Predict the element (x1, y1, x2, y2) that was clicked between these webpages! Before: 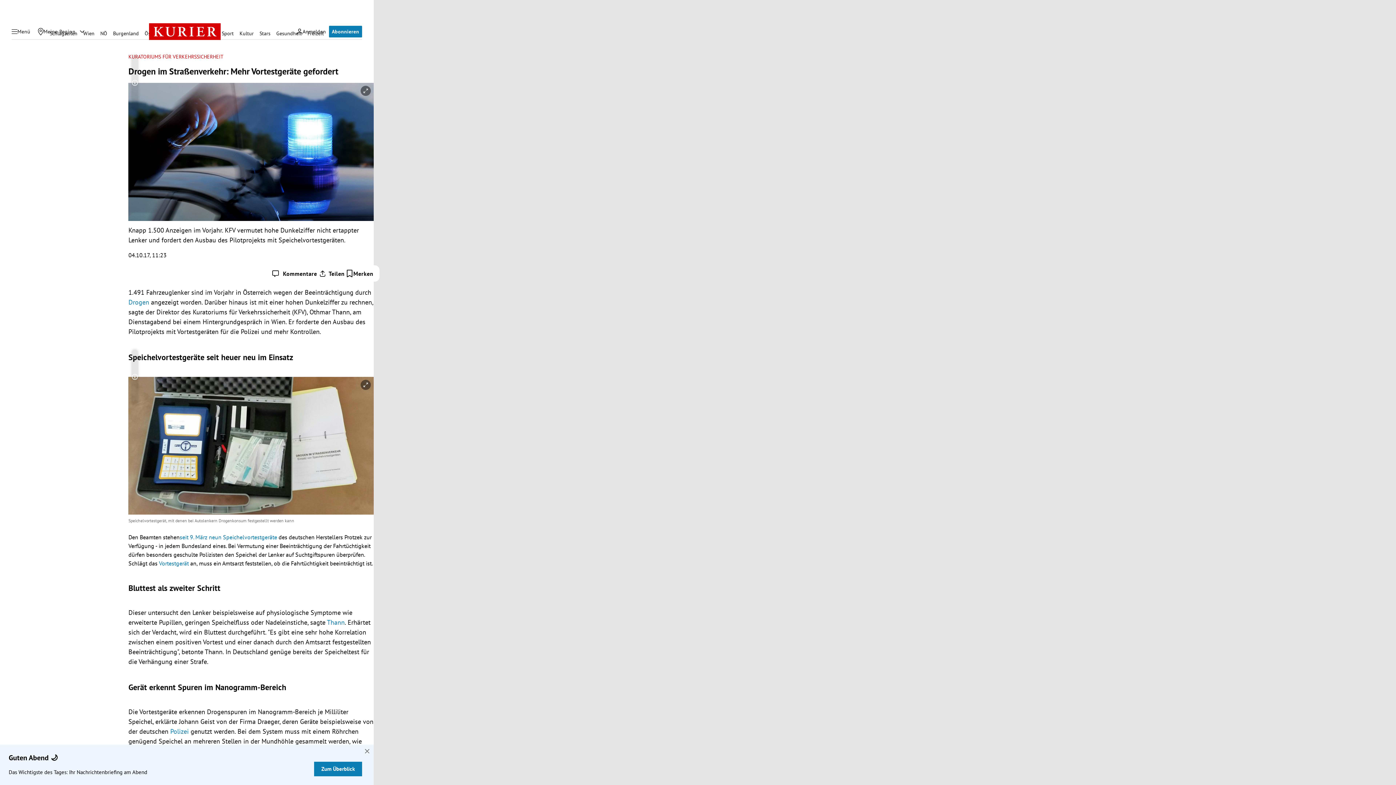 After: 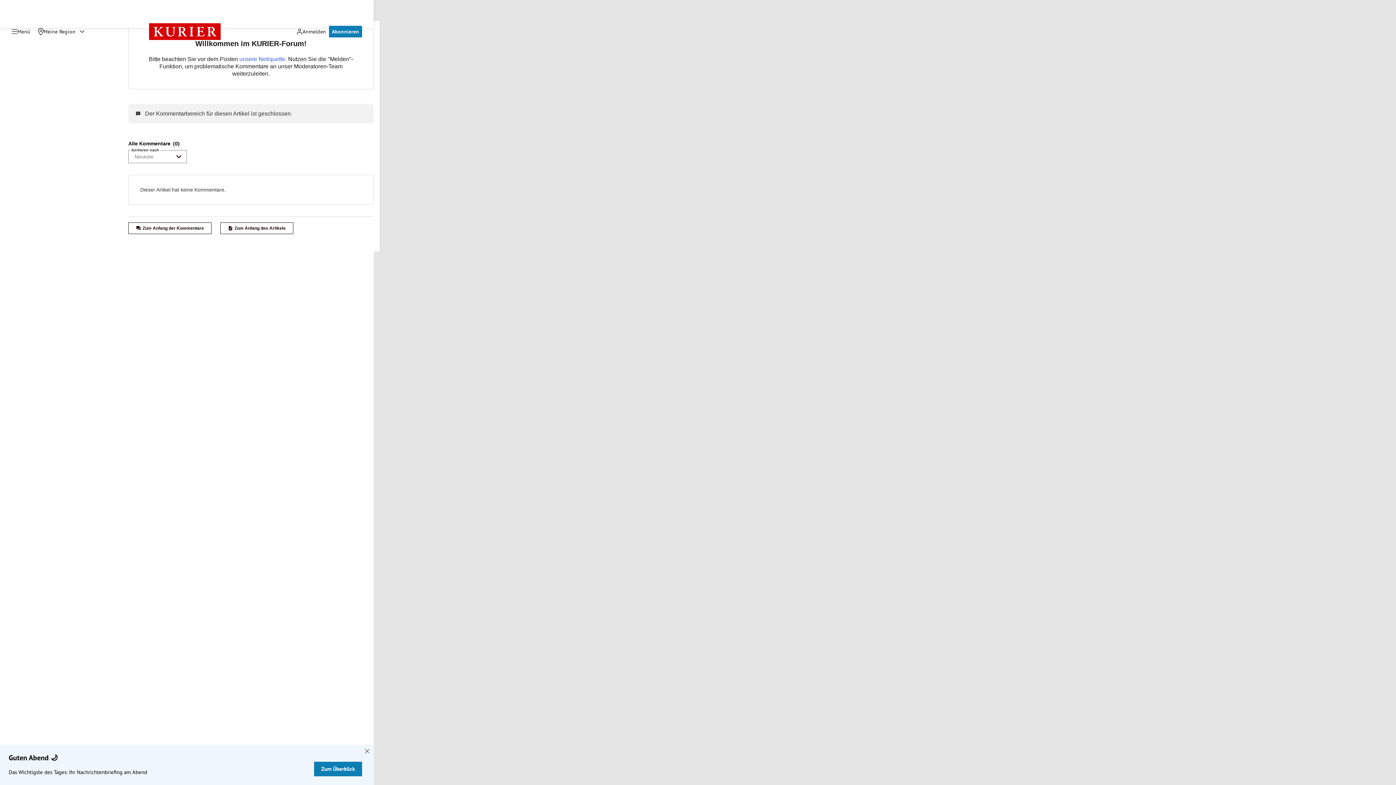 Action: label: Kommentare bbox: (272, 270, 317, 277)